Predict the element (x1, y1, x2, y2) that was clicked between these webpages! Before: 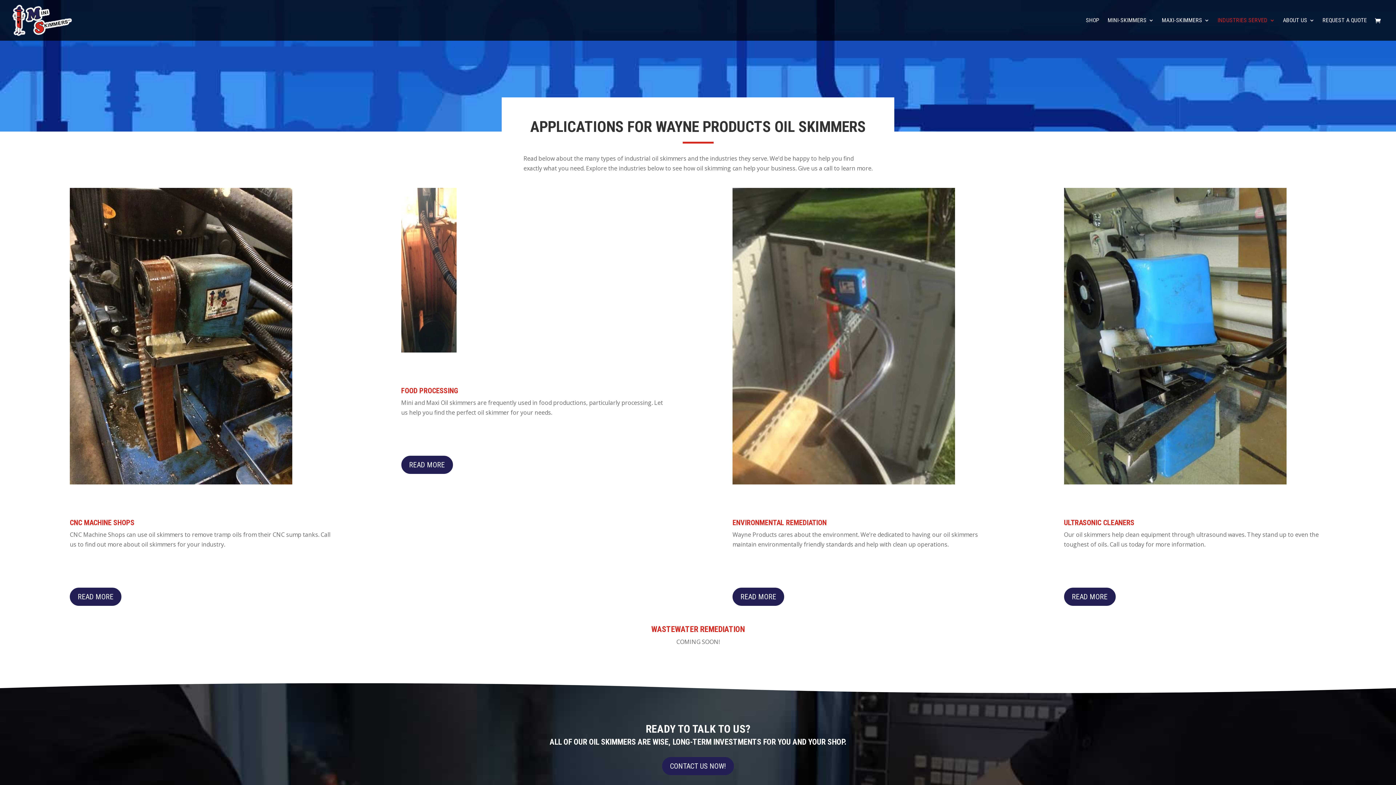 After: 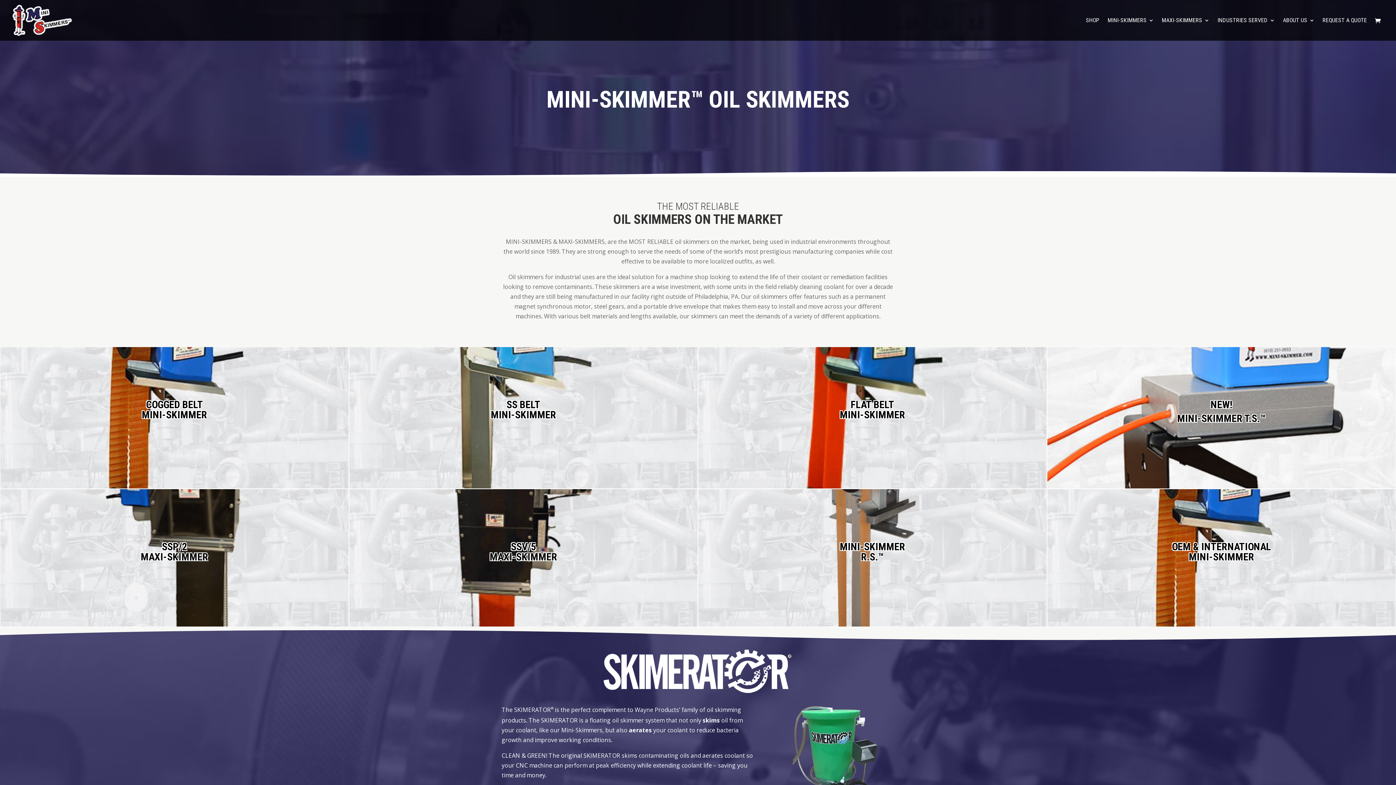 Action: bbox: (12, 16, 72, 23)